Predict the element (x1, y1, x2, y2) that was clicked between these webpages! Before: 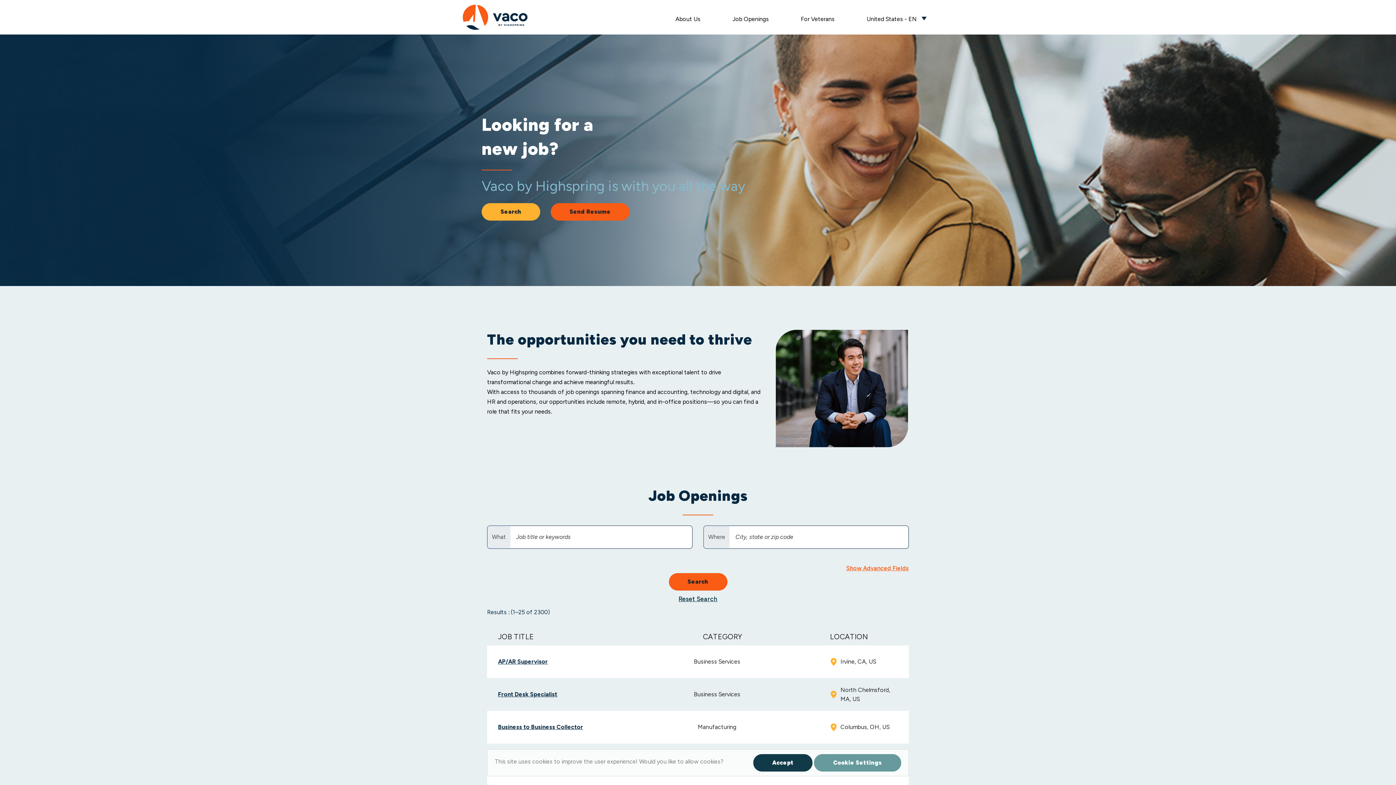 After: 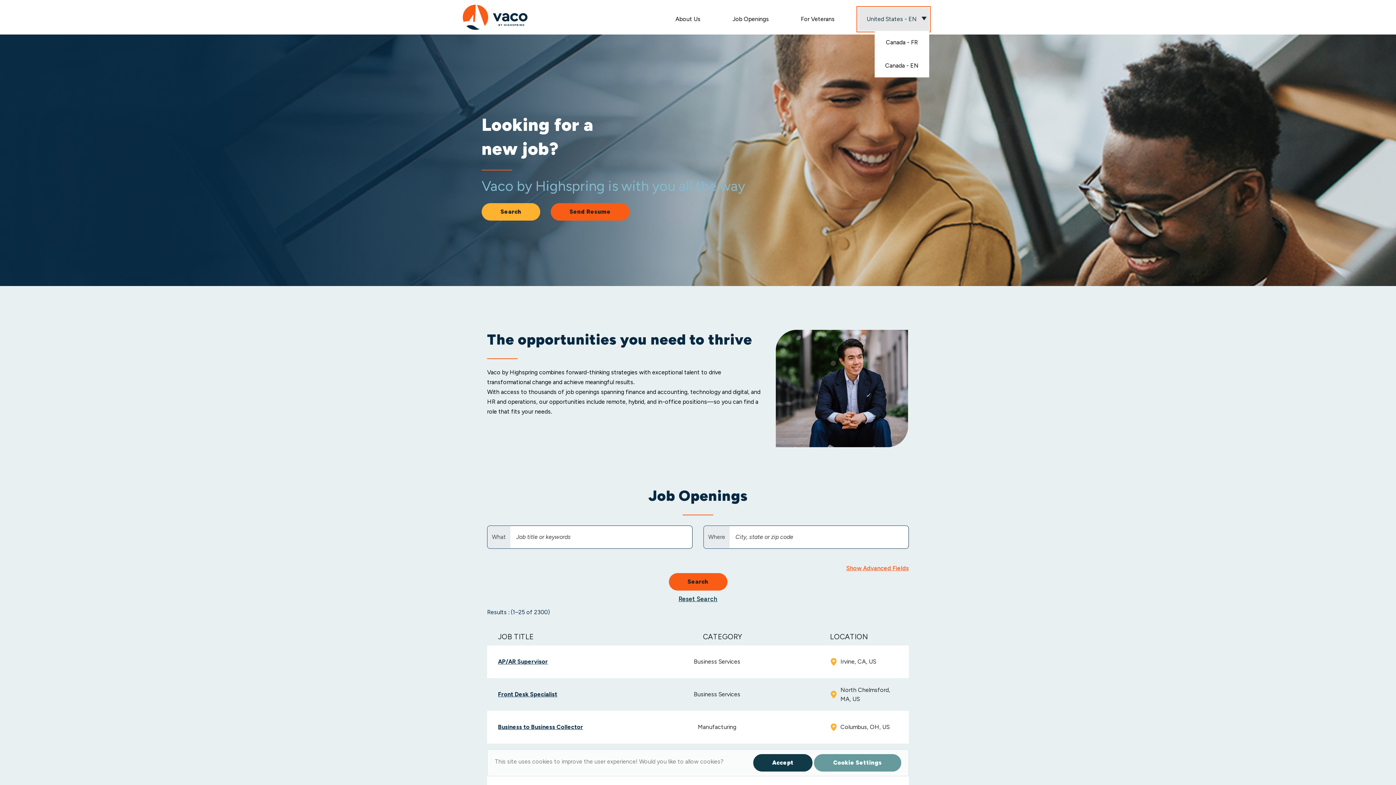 Action: label: United States - EN
Language Location Select bbox: (858, 7, 929, 31)